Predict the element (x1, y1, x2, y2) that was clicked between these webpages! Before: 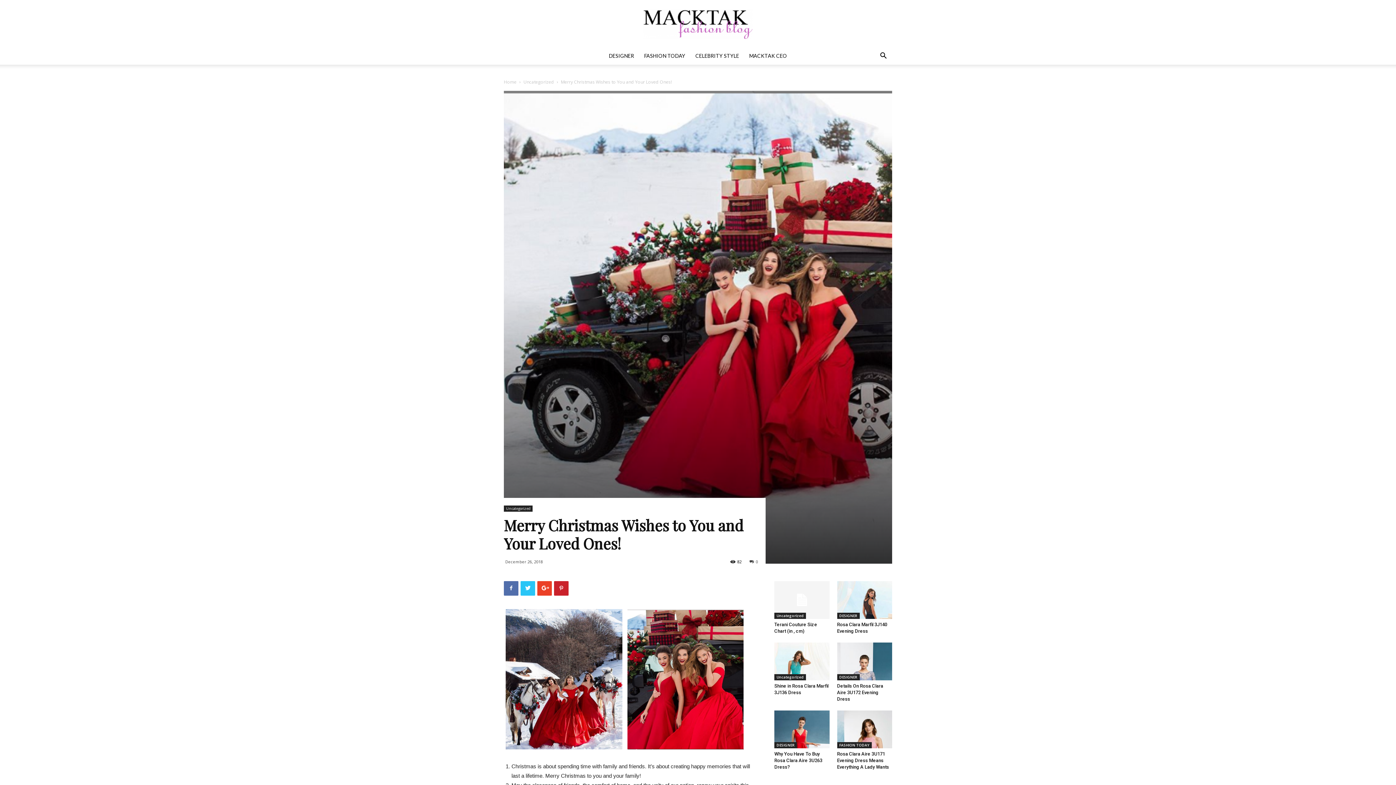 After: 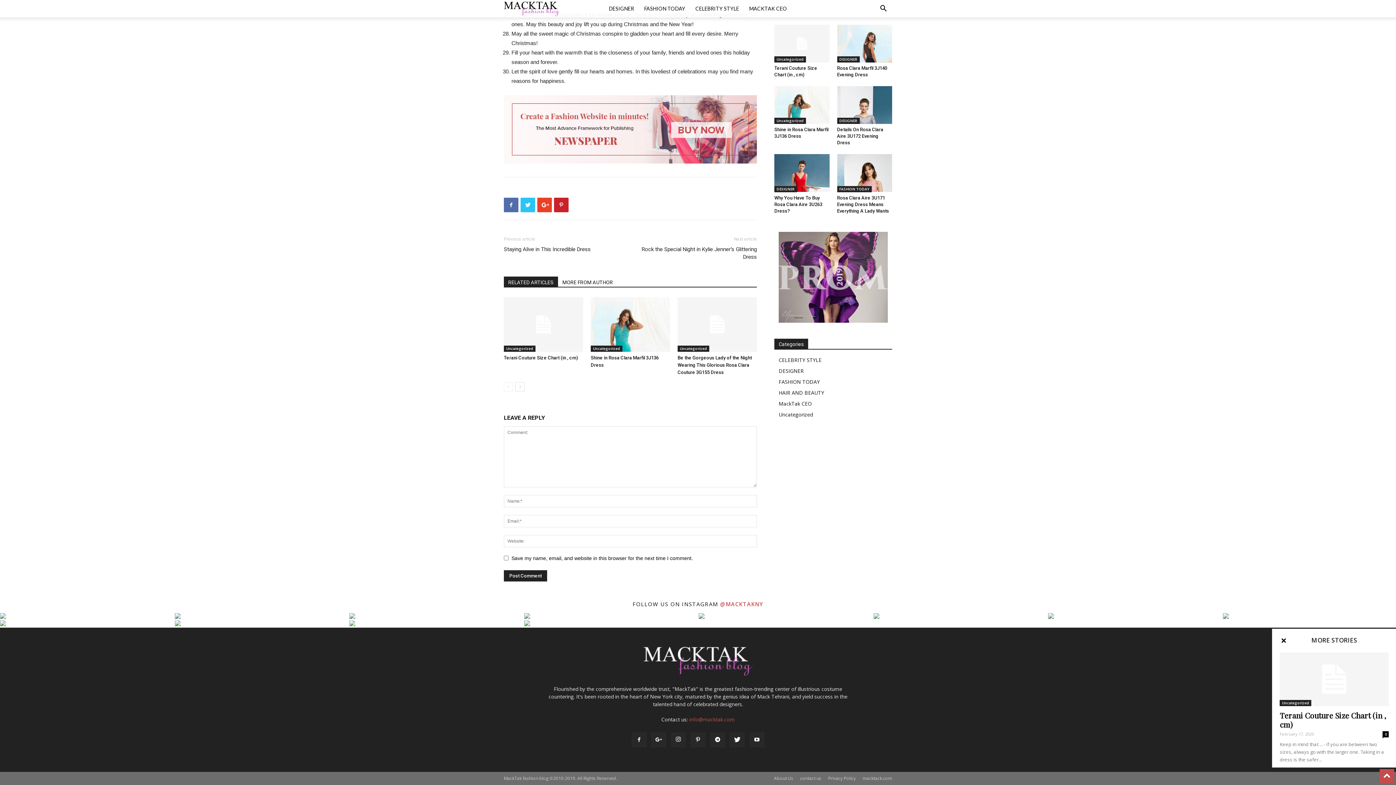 Action: bbox: (749, 559, 758, 564) label: 0